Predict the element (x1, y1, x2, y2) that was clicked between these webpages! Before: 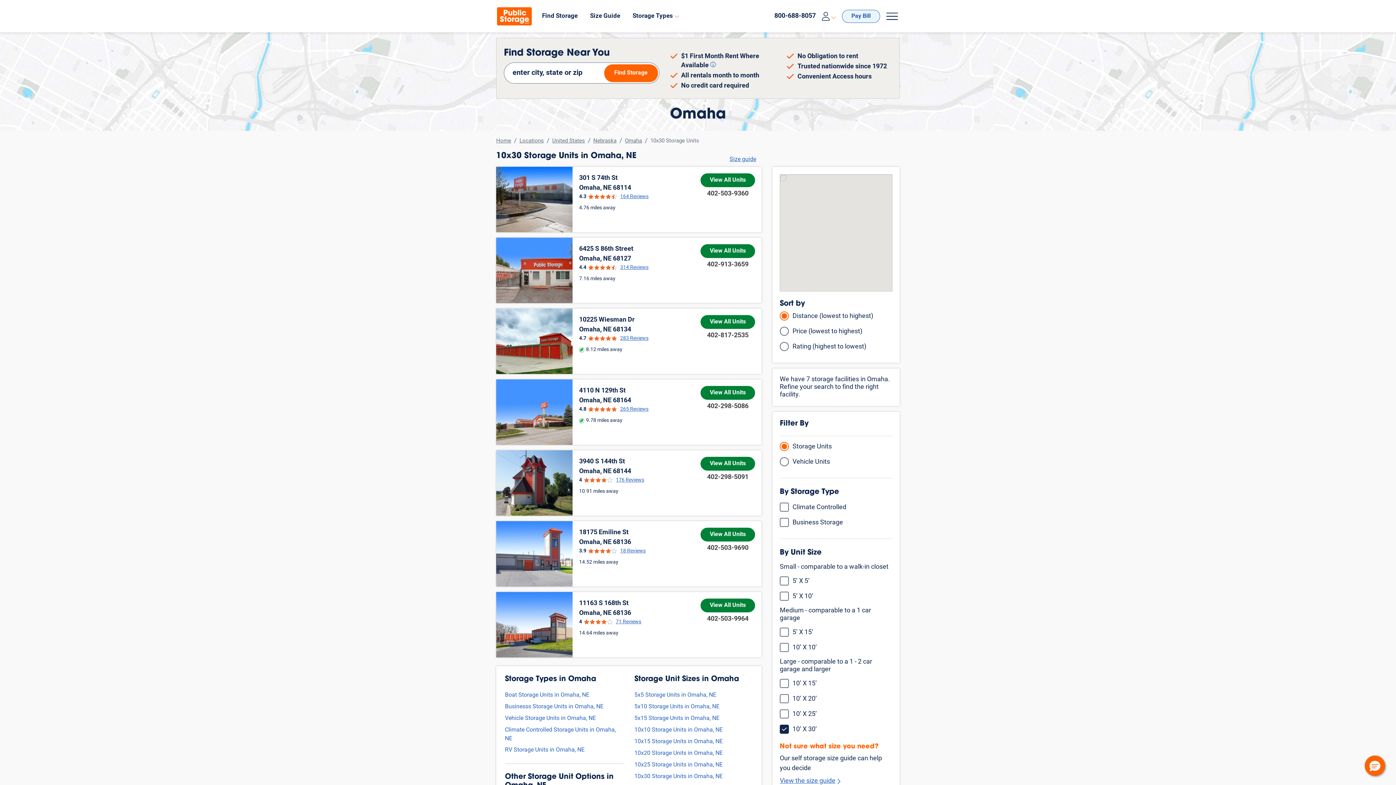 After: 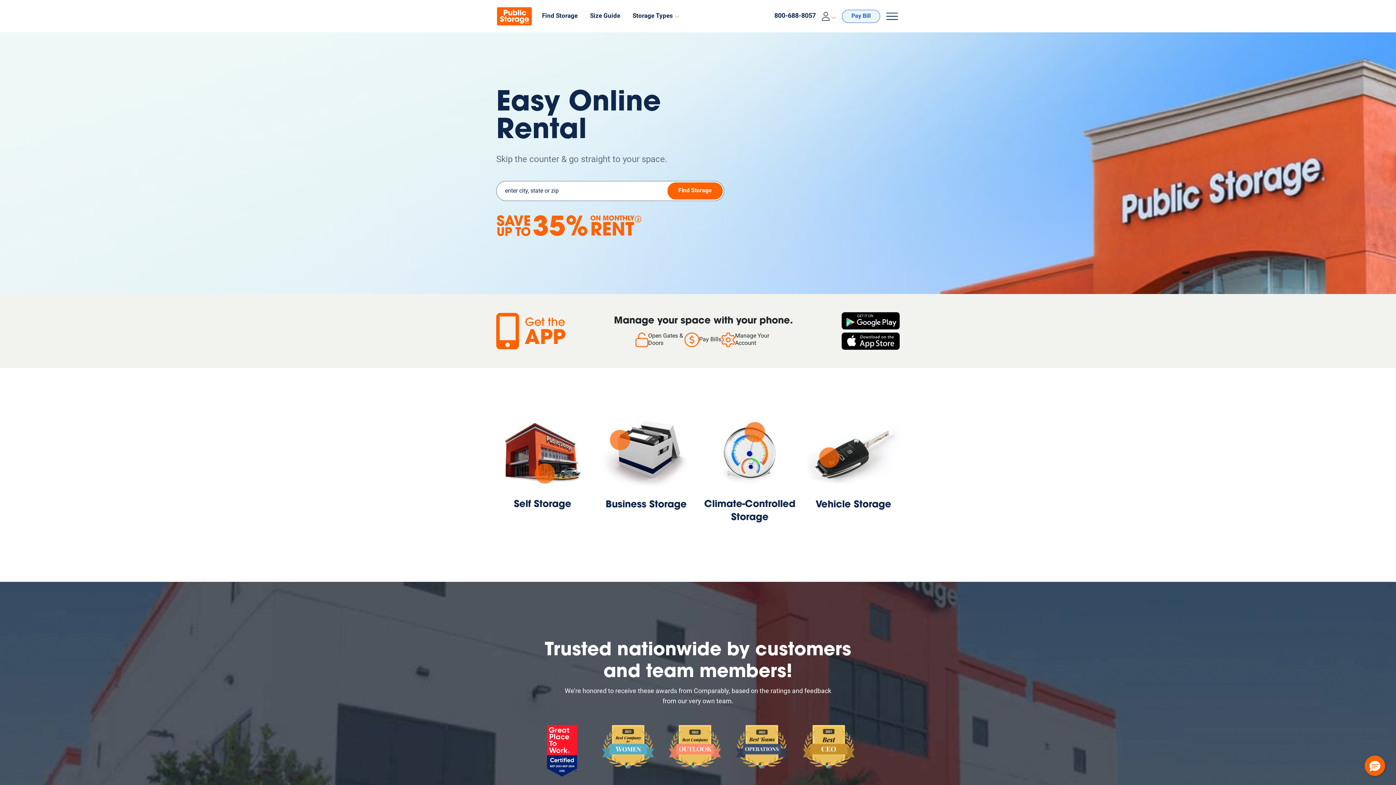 Action: bbox: (496, 7, 532, 25) label: Go to Home page